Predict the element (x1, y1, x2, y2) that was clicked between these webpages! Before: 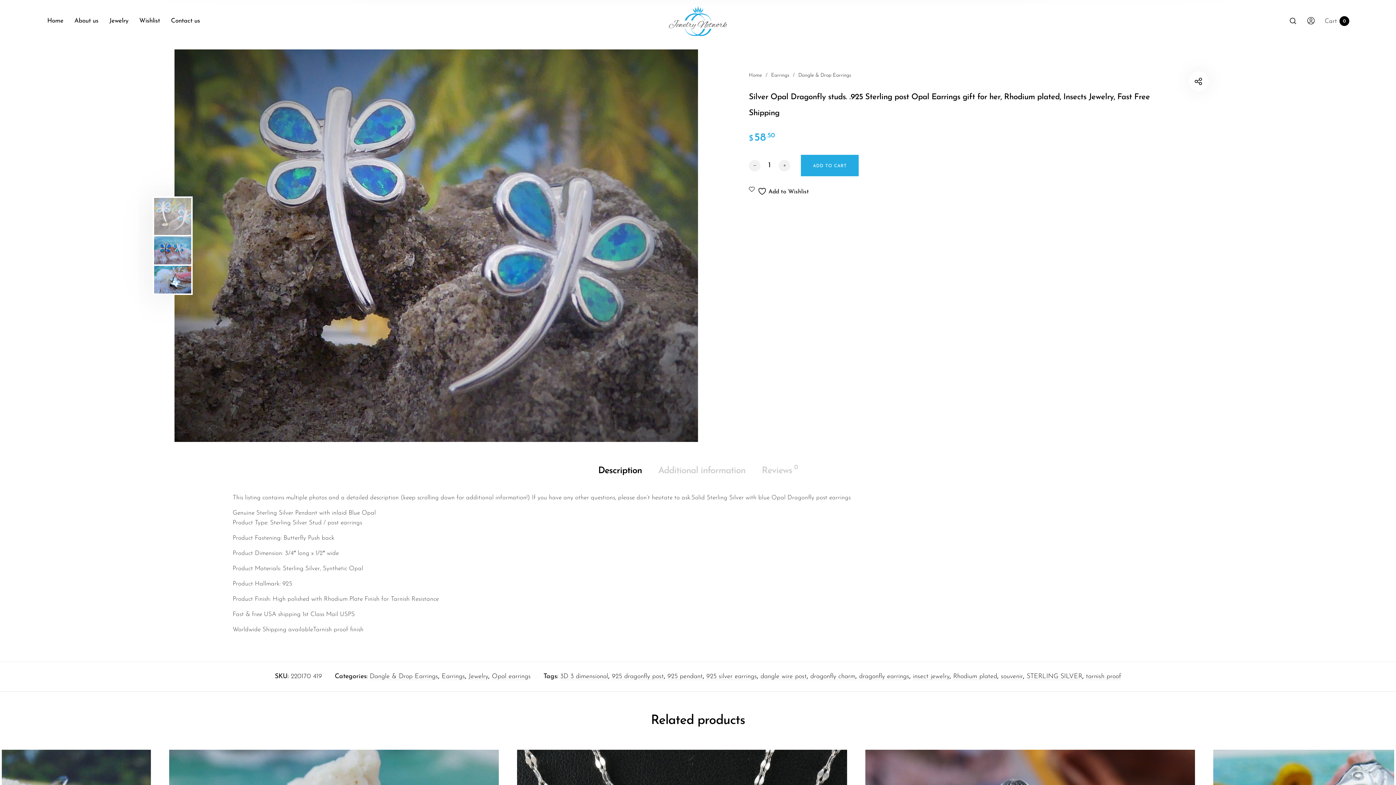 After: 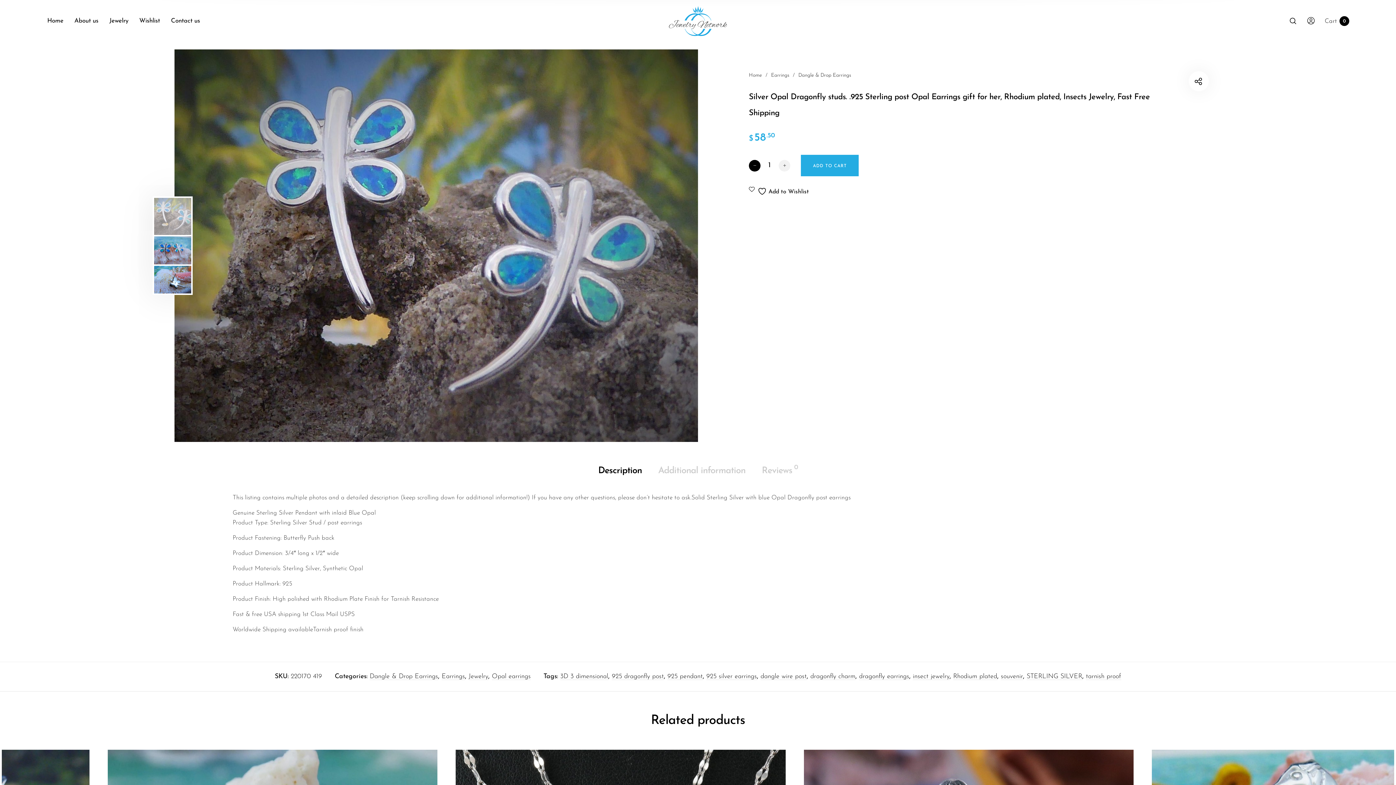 Action: bbox: (749, 159, 760, 171)